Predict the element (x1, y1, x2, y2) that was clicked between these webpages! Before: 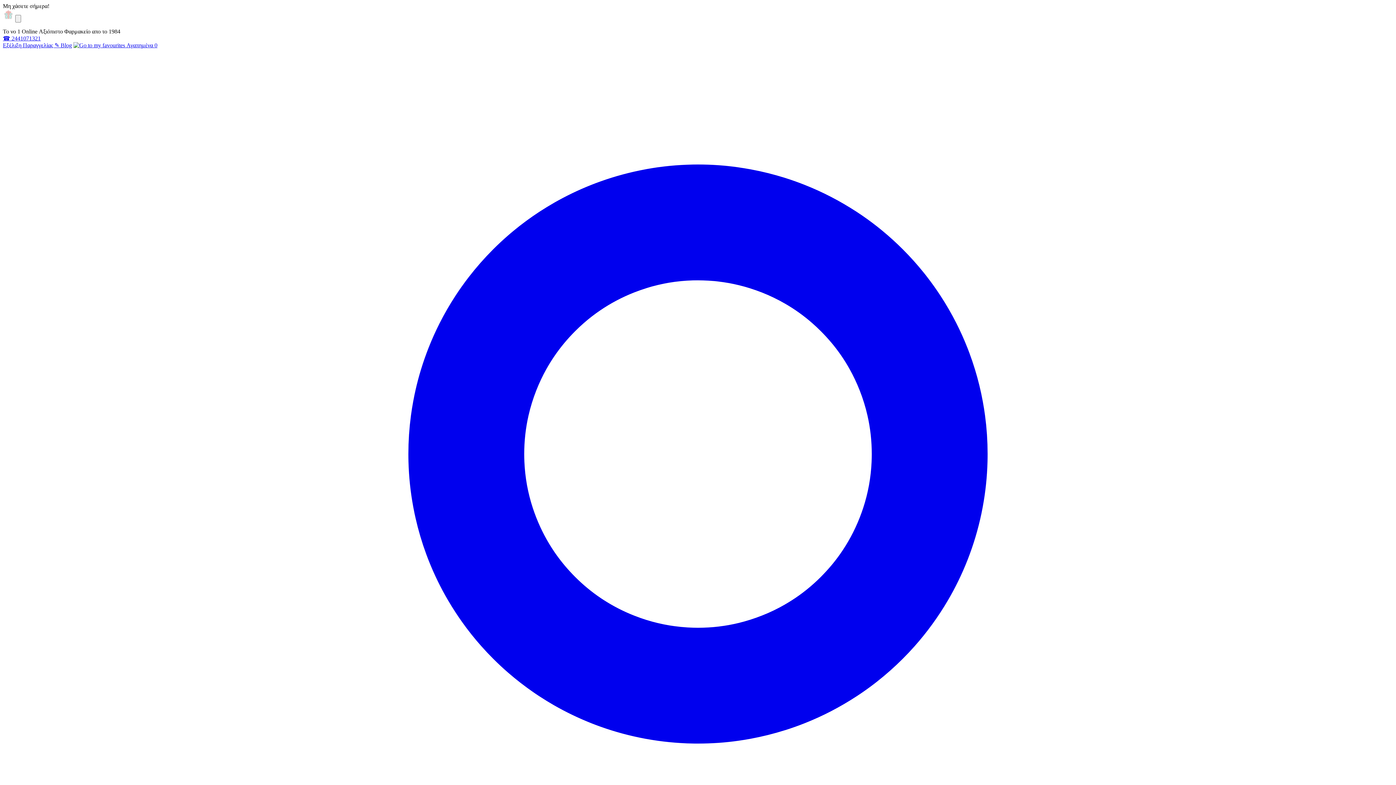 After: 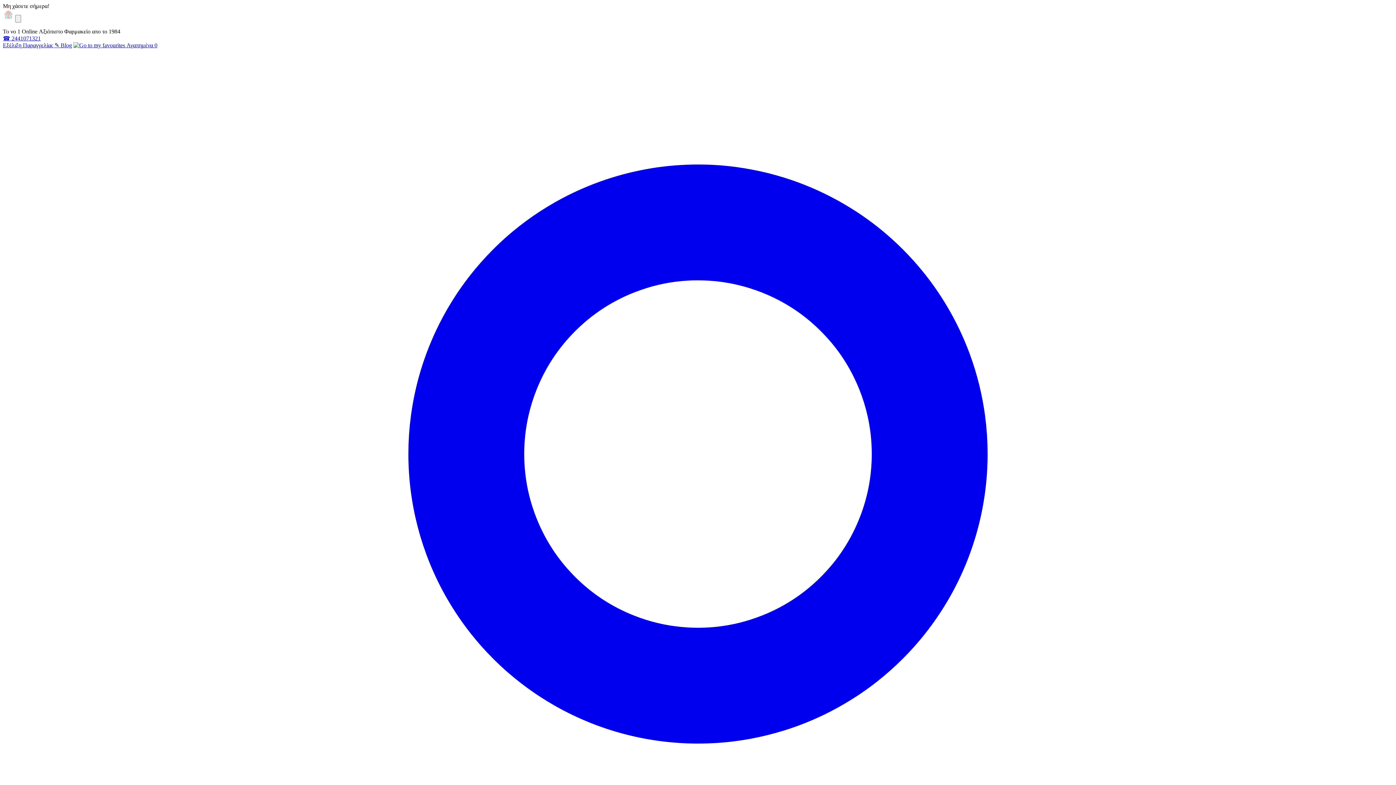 Action: bbox: (2, 35, 40, 41) label: ☎ 2441071321